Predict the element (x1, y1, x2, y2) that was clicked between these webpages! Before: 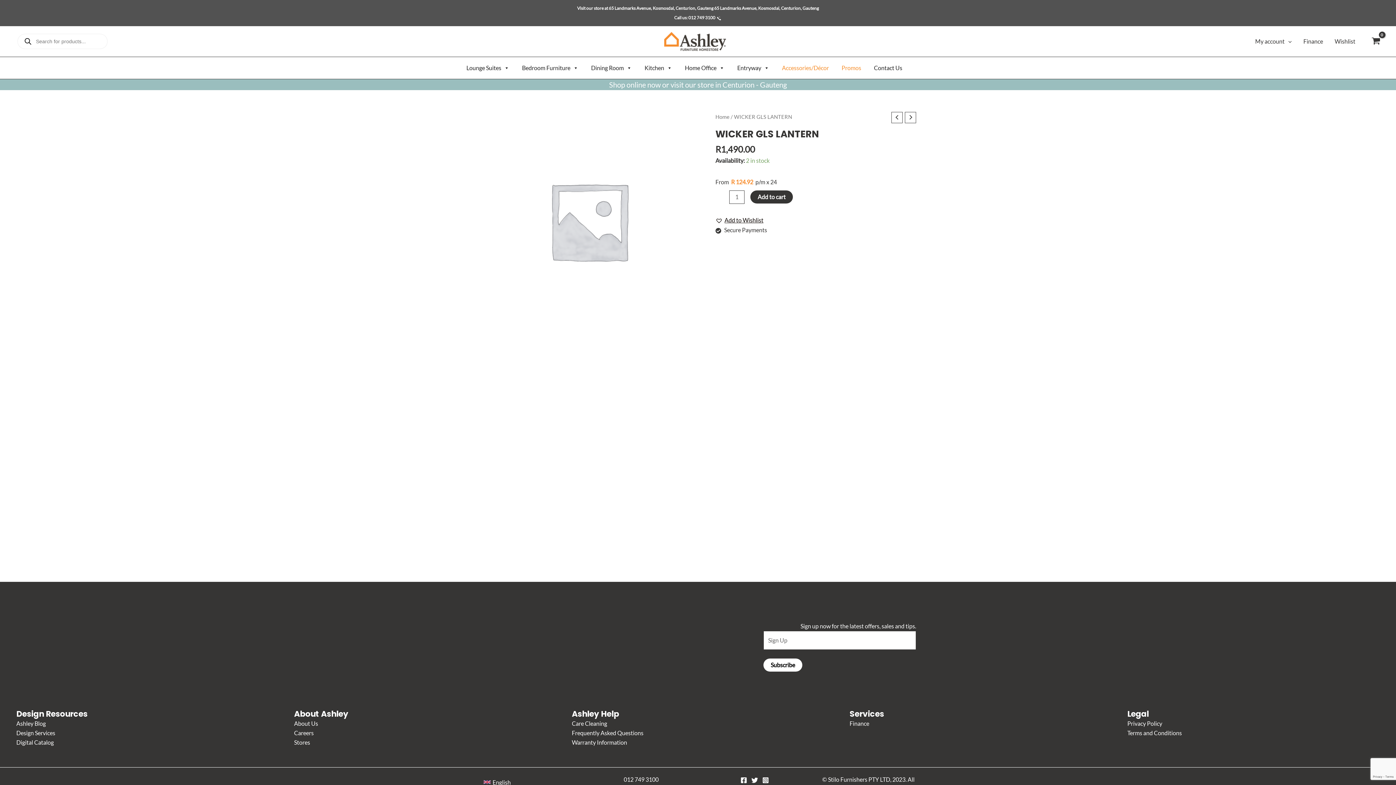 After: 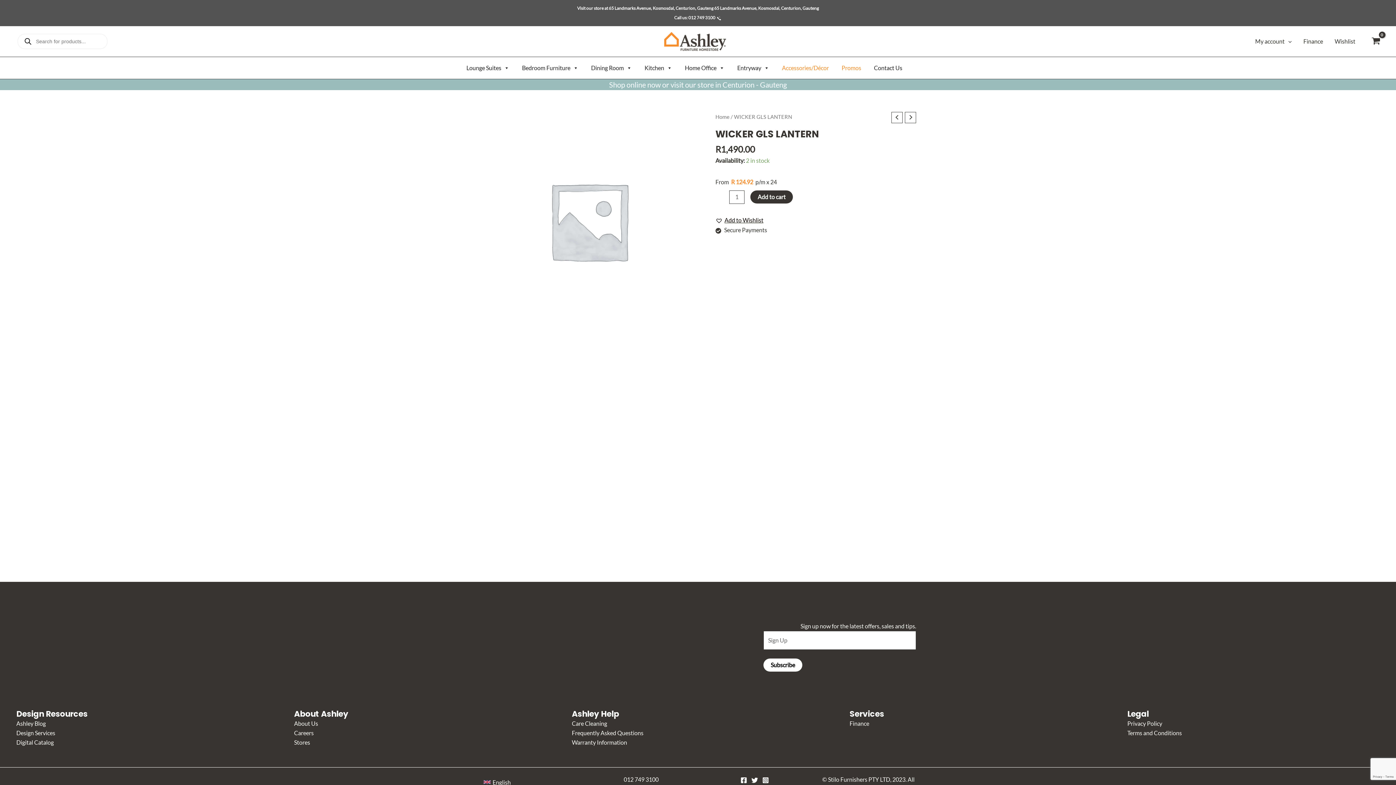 Action: bbox: (674, 14, 715, 20) label: Call us: 012 749 3100